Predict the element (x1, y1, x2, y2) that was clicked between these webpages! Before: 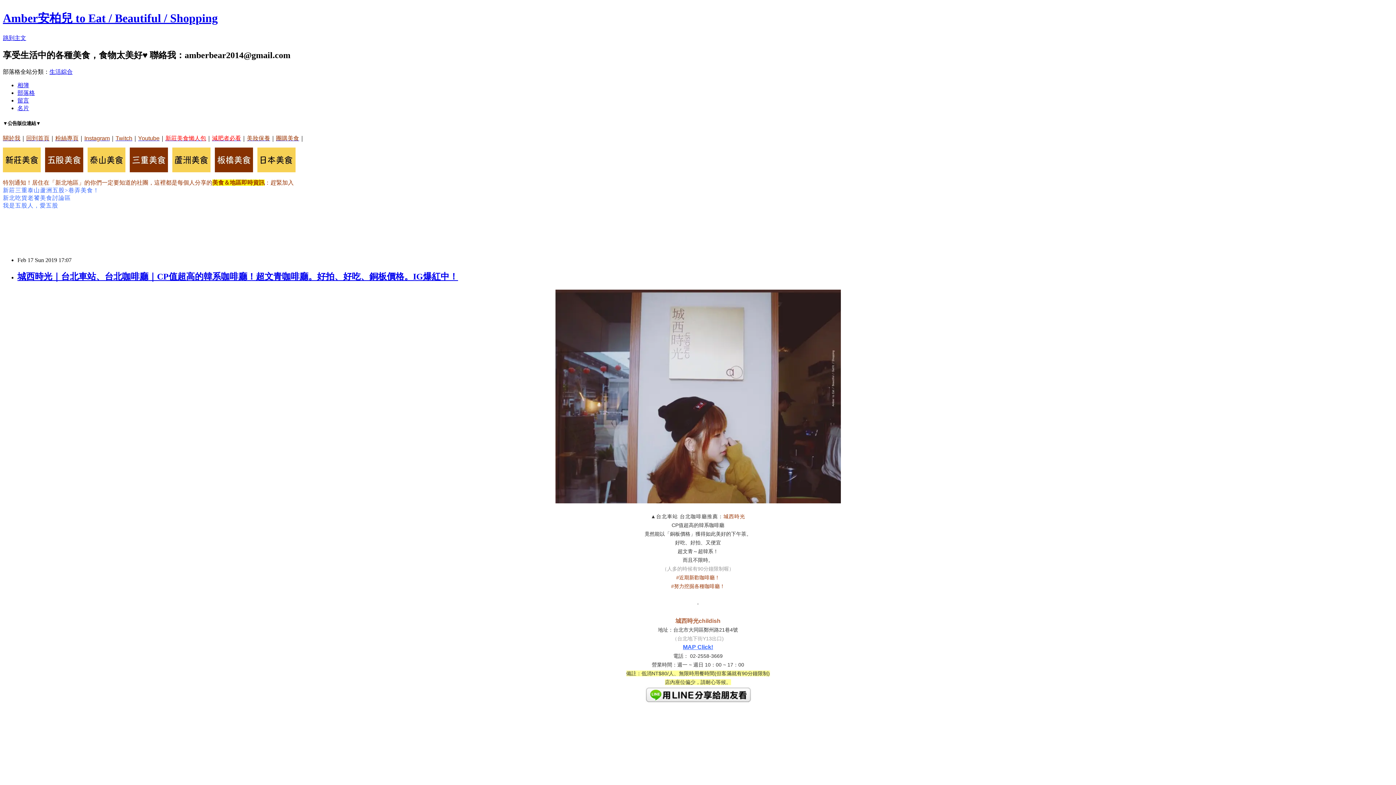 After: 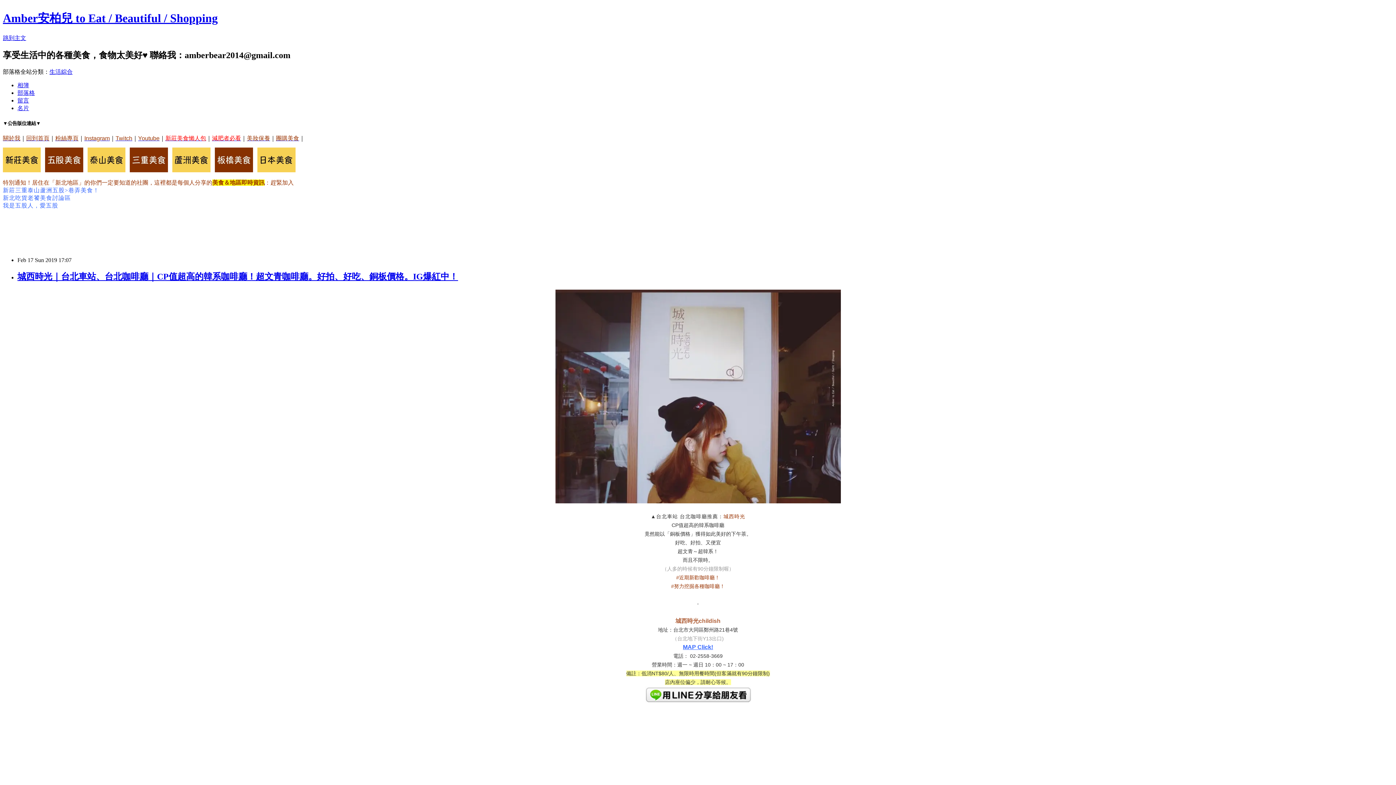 Action: bbox: (246, 135, 270, 141) label: 美妝保養